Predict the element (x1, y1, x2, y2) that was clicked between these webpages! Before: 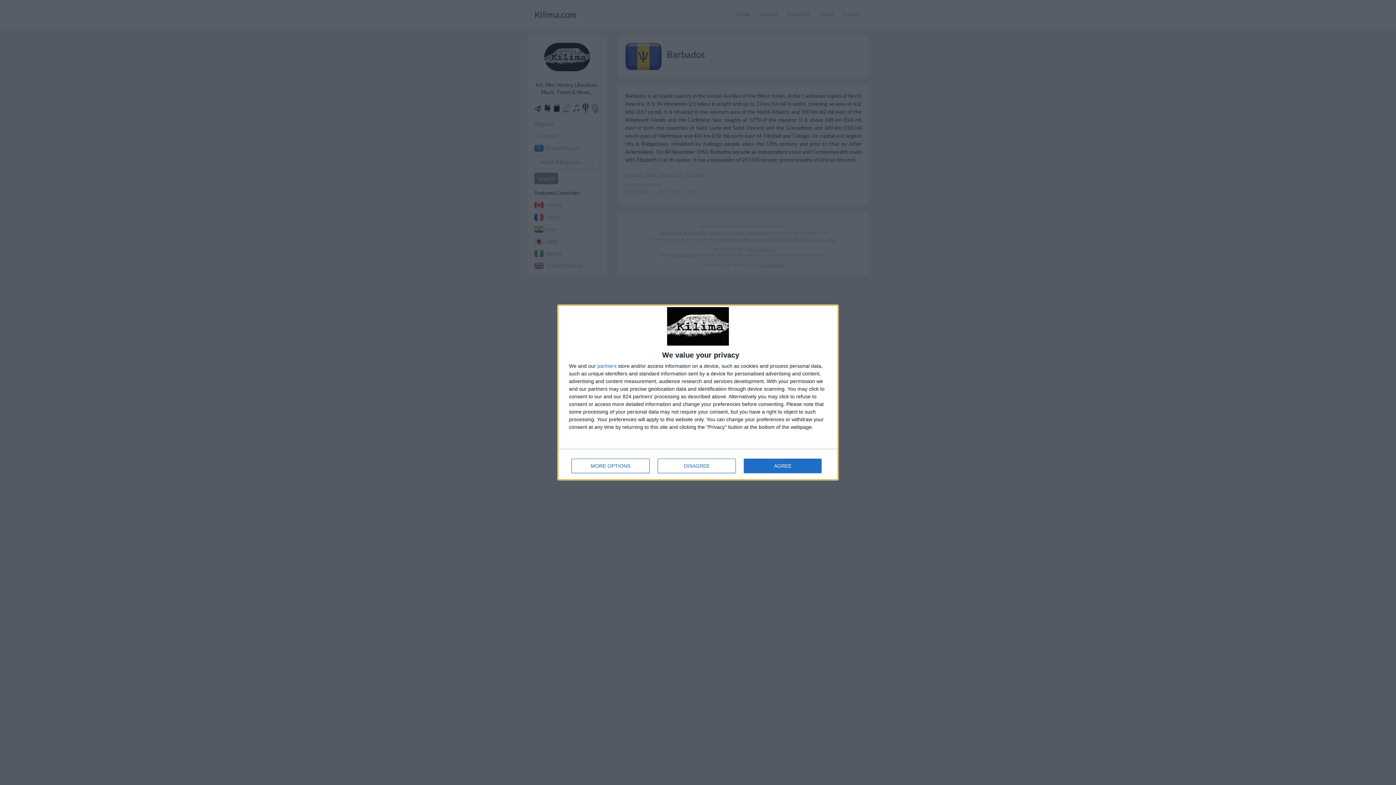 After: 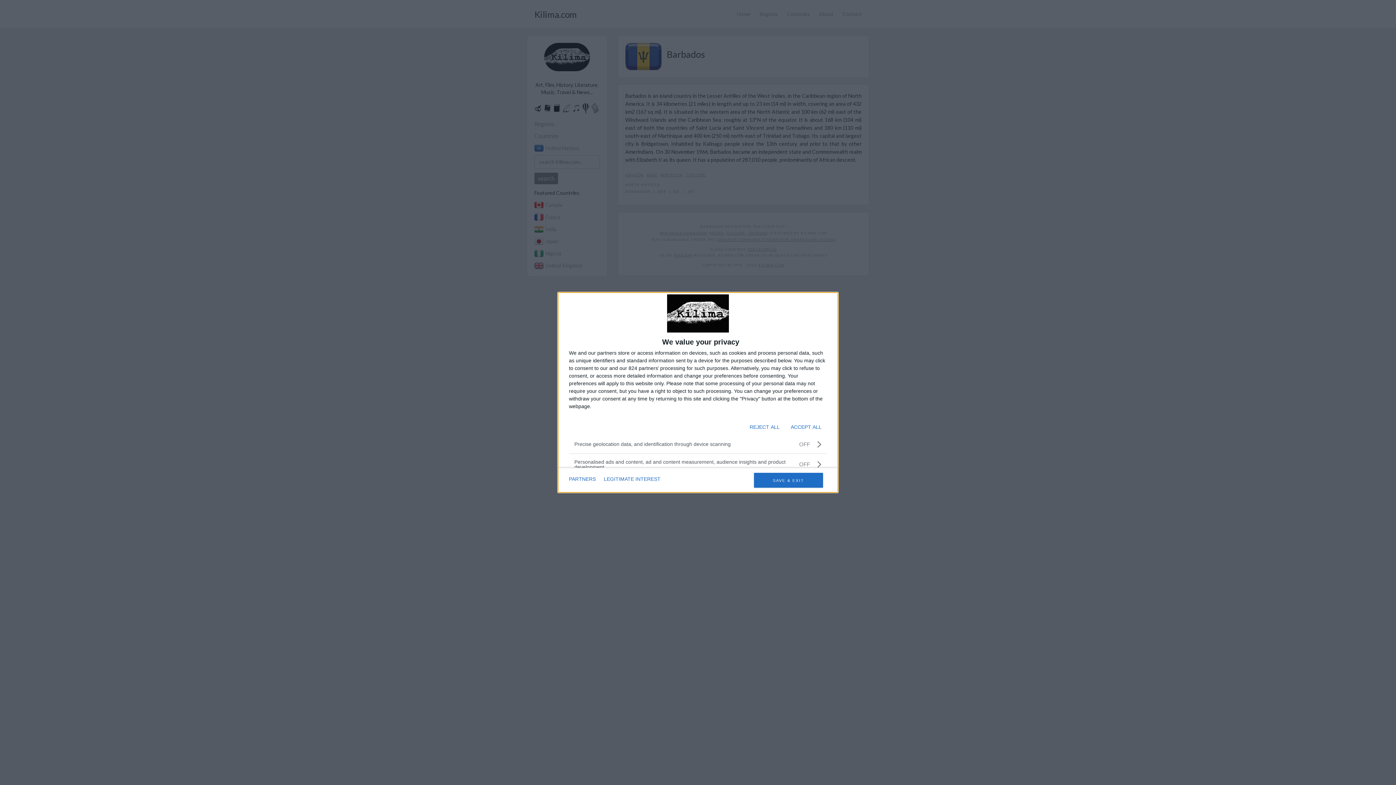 Action: label: MORE OPTIONS bbox: (571, 458, 649, 473)